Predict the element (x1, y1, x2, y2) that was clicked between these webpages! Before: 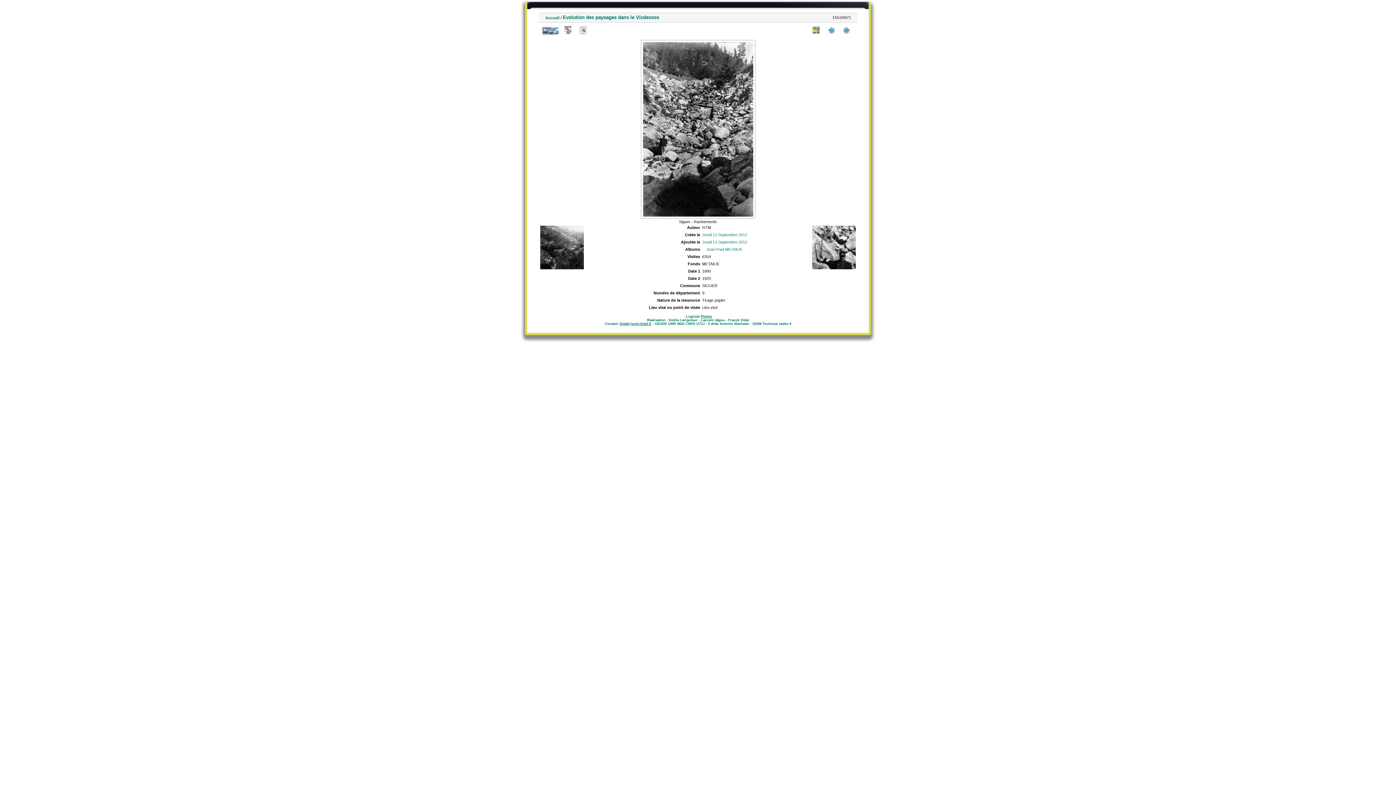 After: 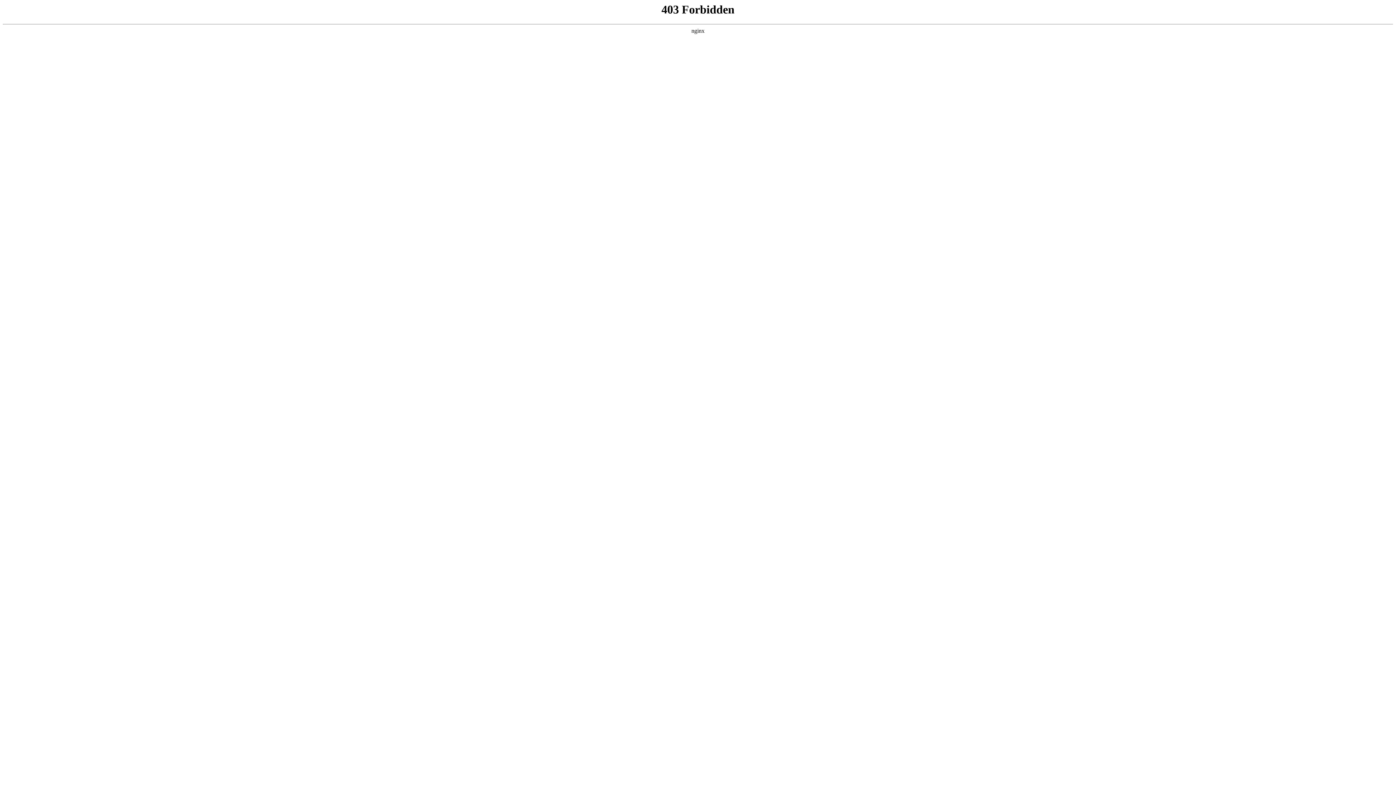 Action: bbox: (700, 314, 712, 318) label: Piwigo